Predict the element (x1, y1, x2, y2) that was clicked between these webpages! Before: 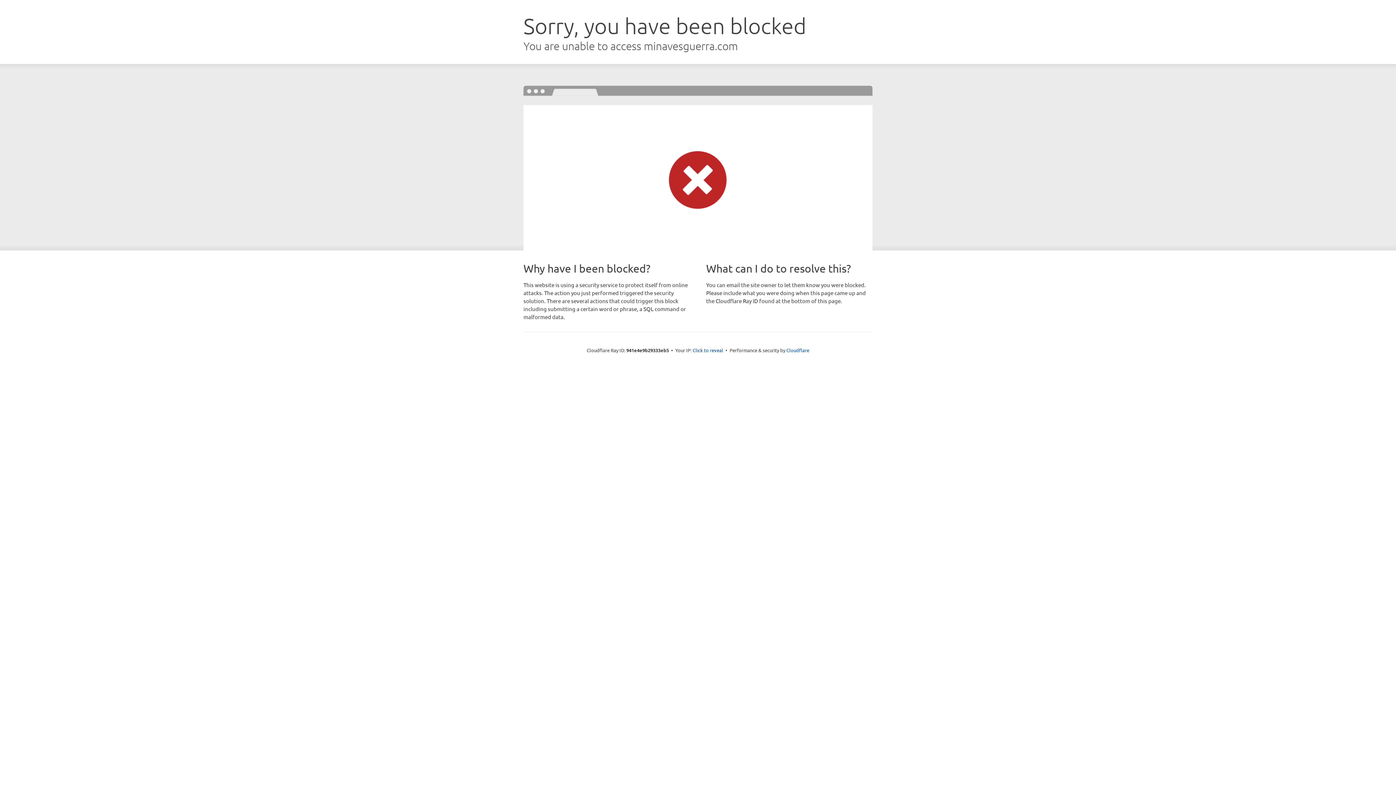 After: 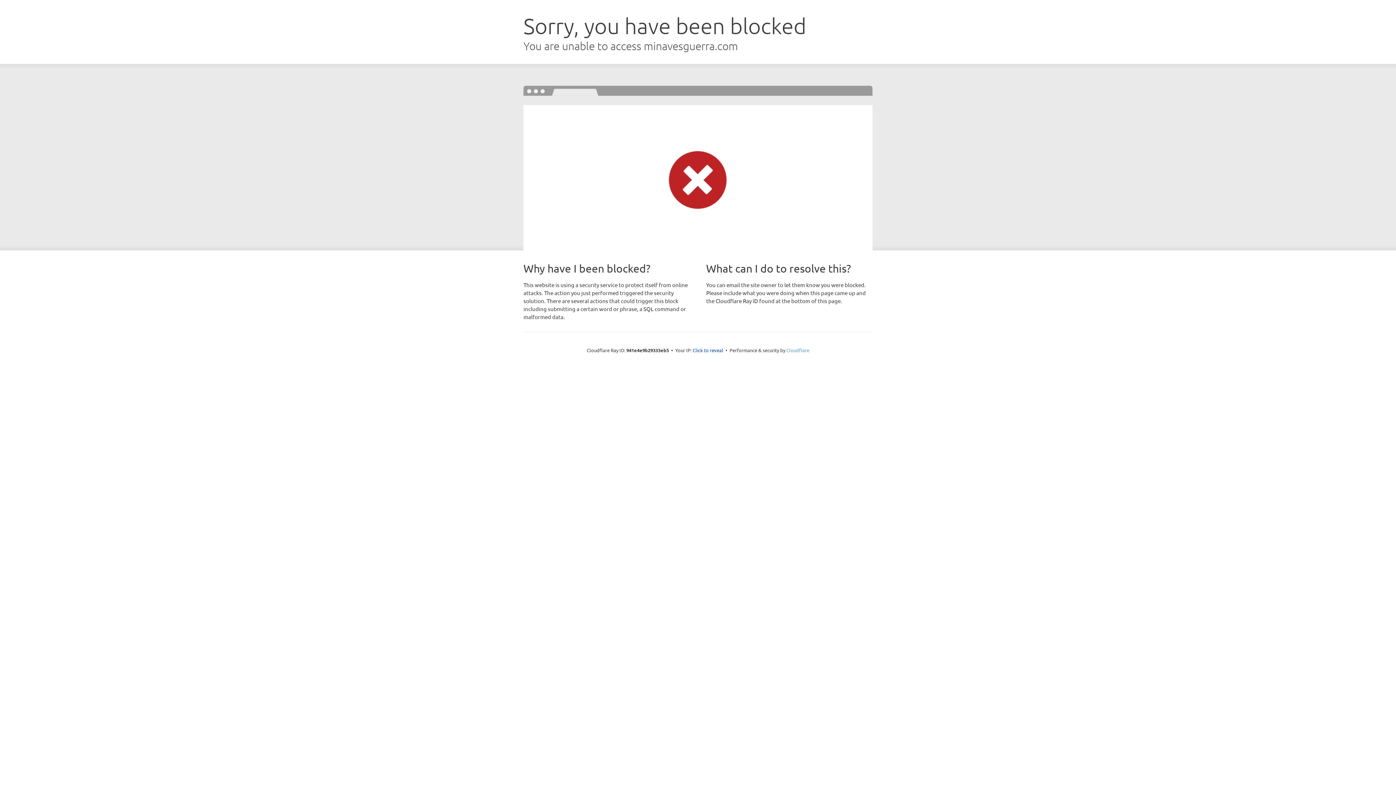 Action: bbox: (786, 347, 809, 353) label: Cloudflare